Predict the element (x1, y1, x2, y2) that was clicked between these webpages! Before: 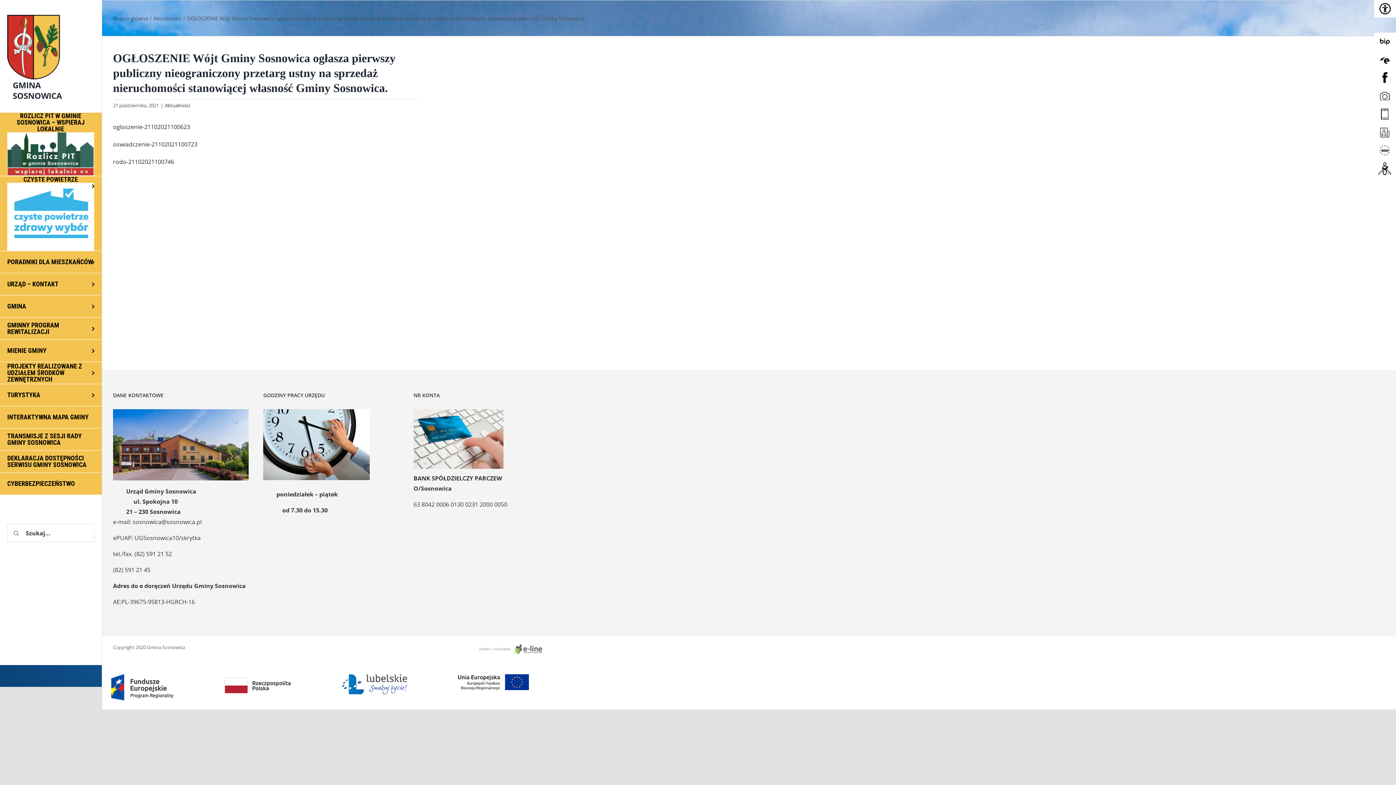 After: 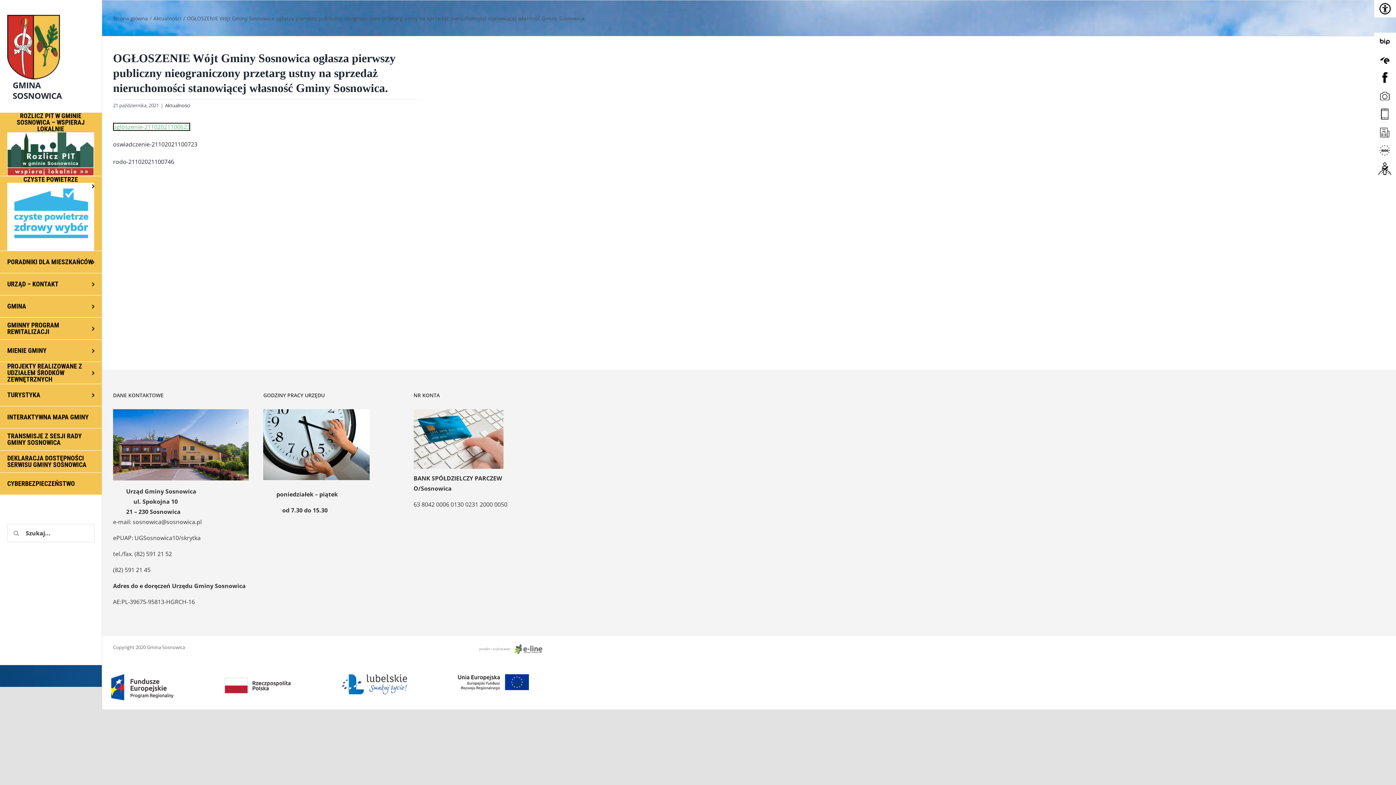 Action: label: ogloszenie-21102021100623 bbox: (113, 122, 190, 130)